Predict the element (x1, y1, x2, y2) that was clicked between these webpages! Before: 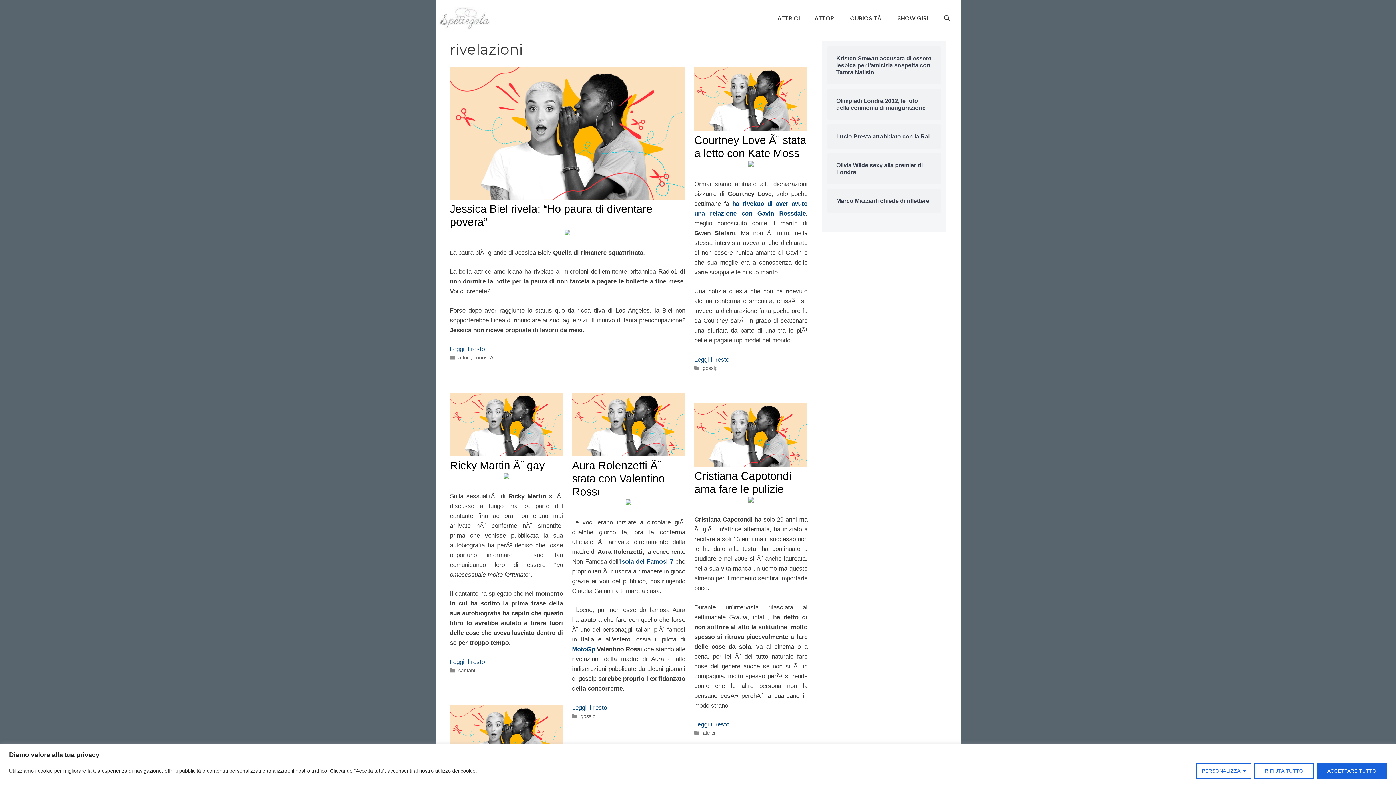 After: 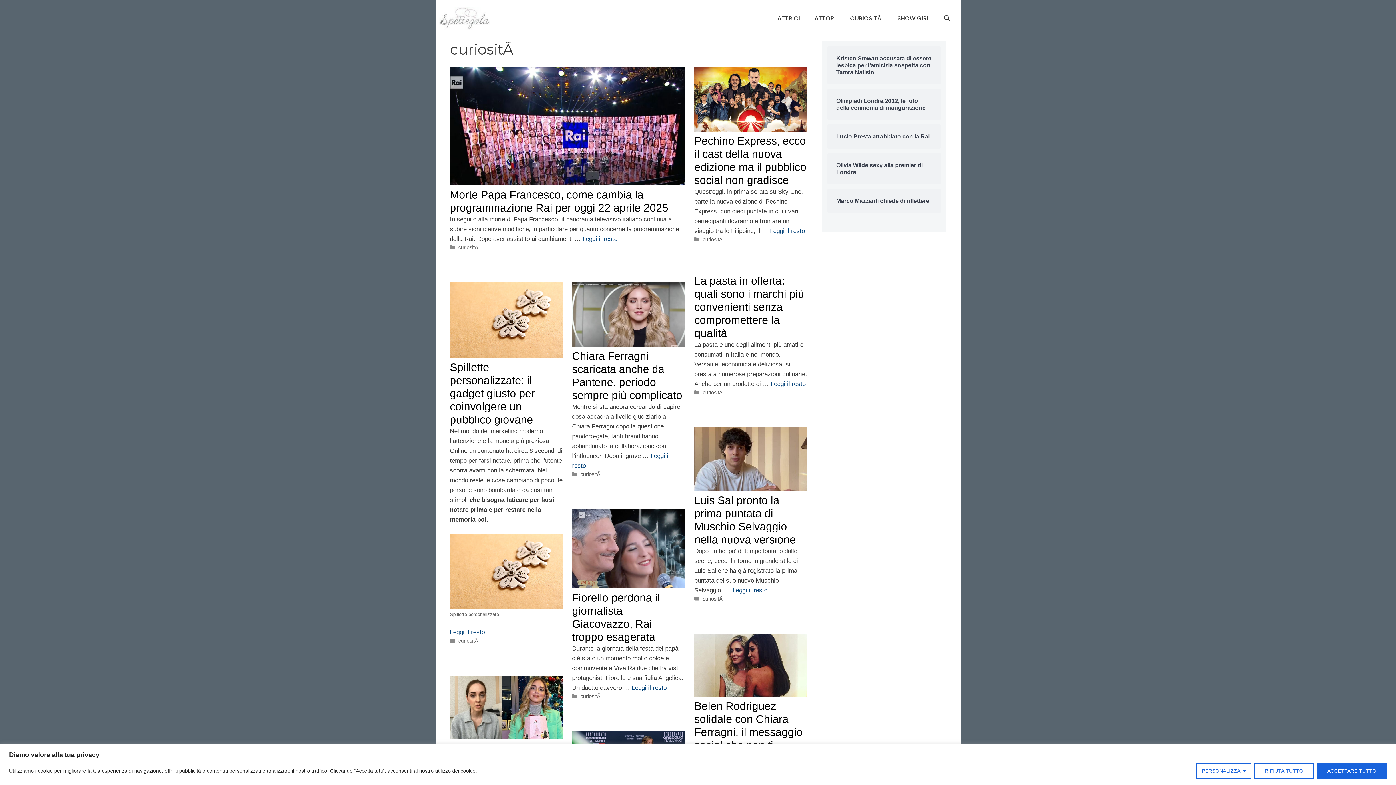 Action: label: curiositÃ  bbox: (473, 354, 494, 360)